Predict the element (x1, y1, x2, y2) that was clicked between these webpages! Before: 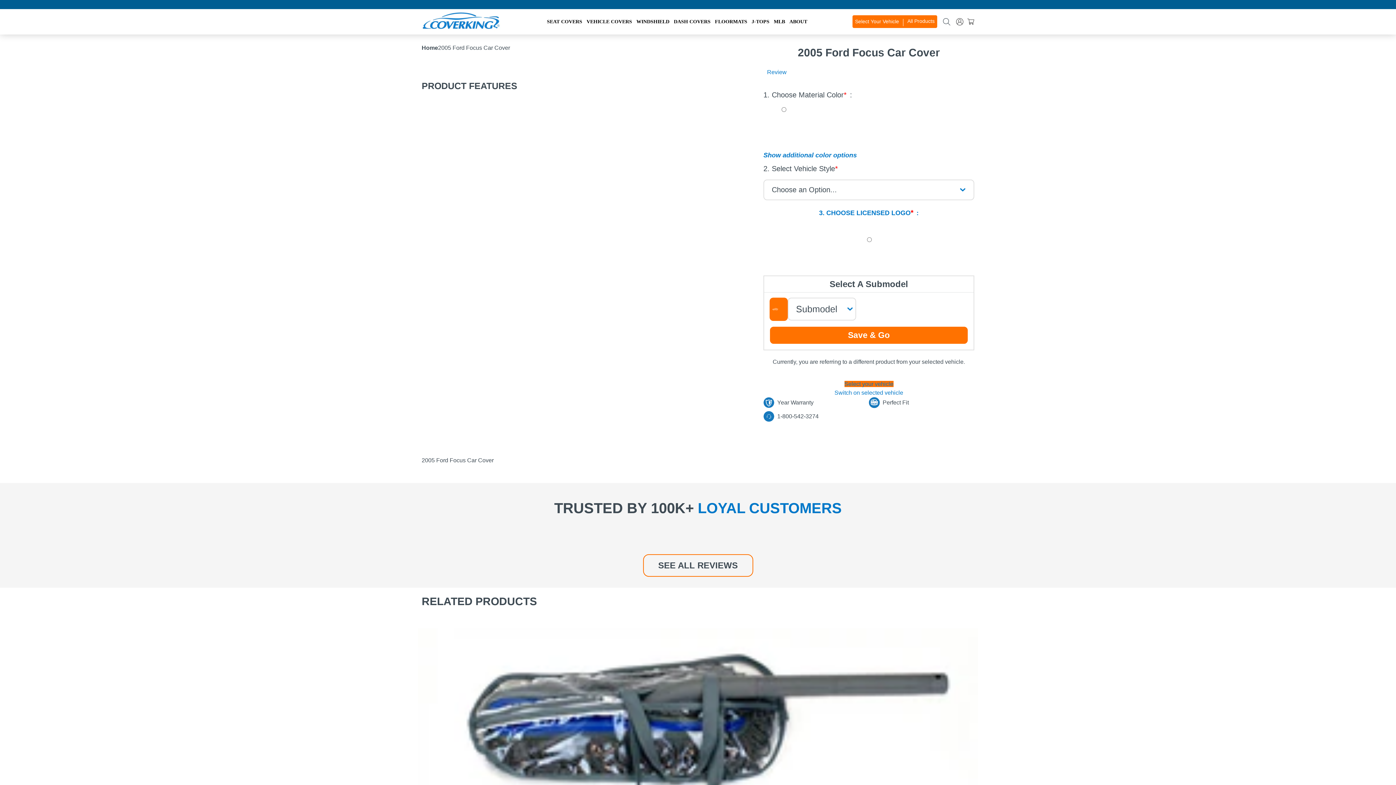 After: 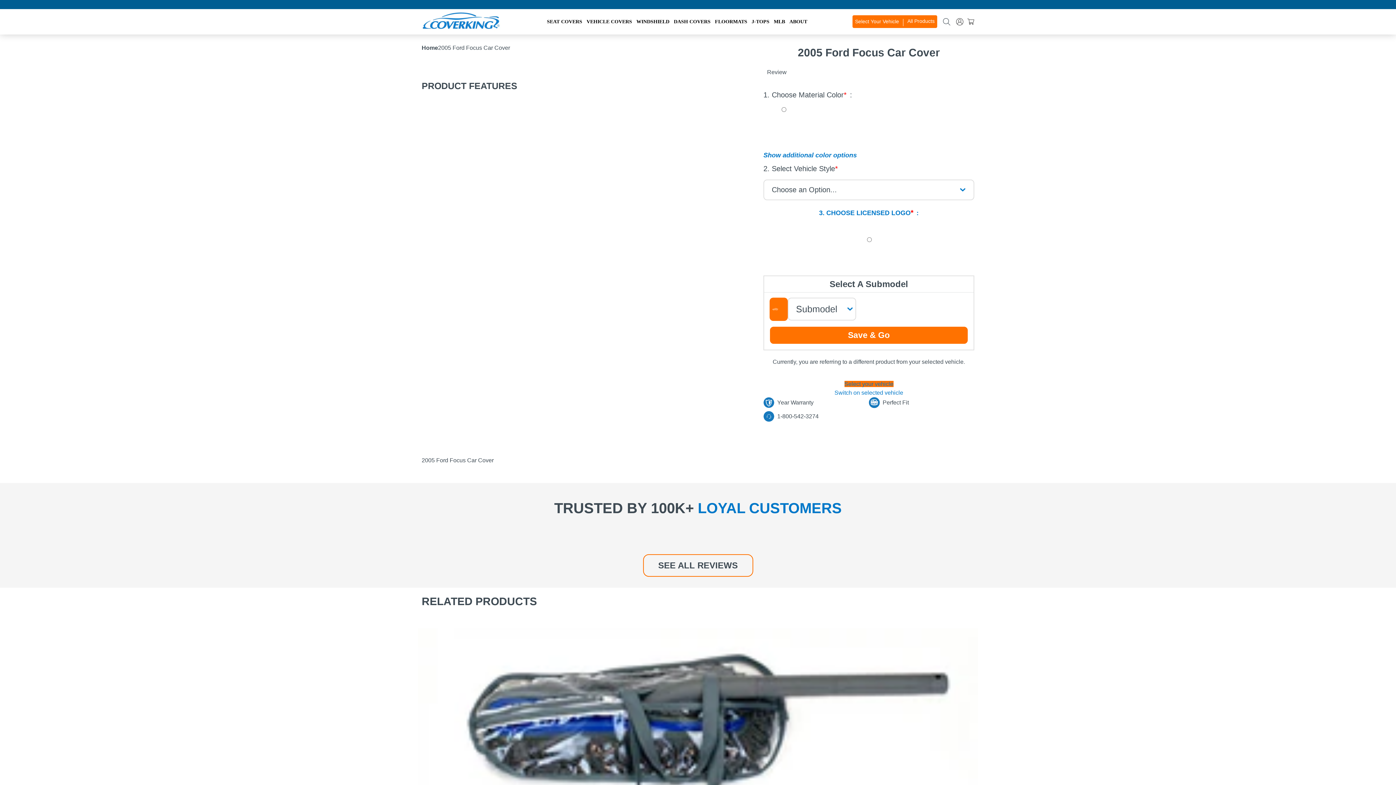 Action: bbox: (767, 68, 786, 75) label: Review